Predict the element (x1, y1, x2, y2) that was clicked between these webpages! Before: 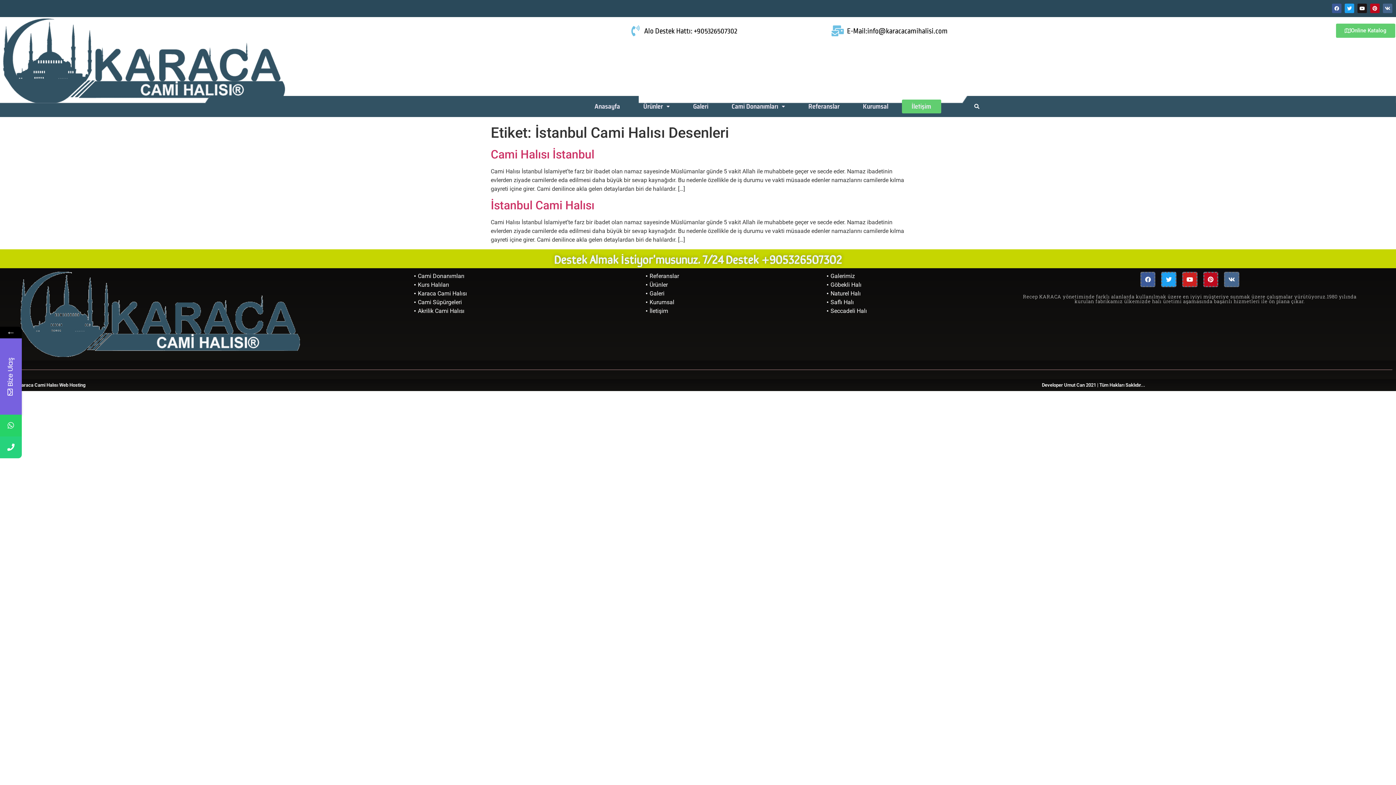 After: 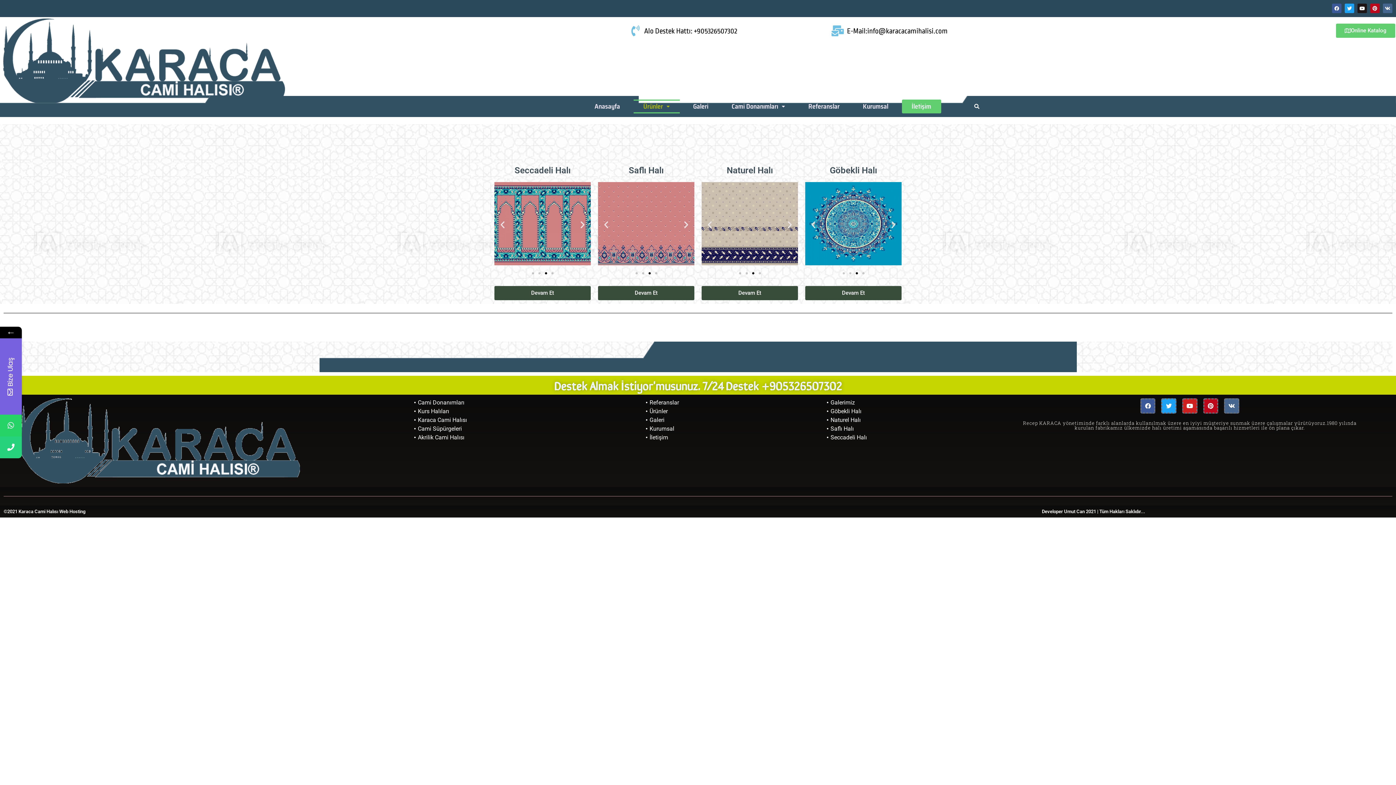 Action: bbox: (633, 99, 679, 113) label: Ürünler